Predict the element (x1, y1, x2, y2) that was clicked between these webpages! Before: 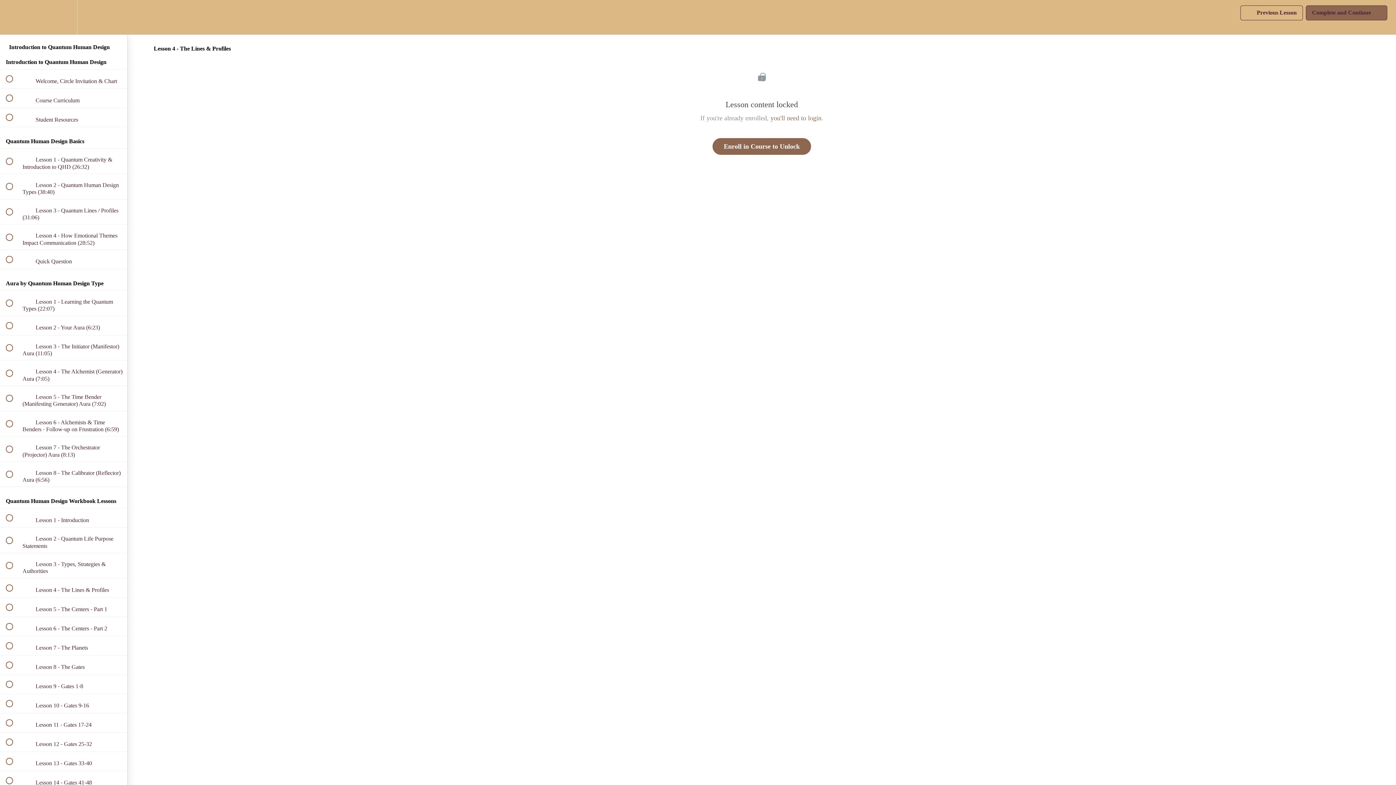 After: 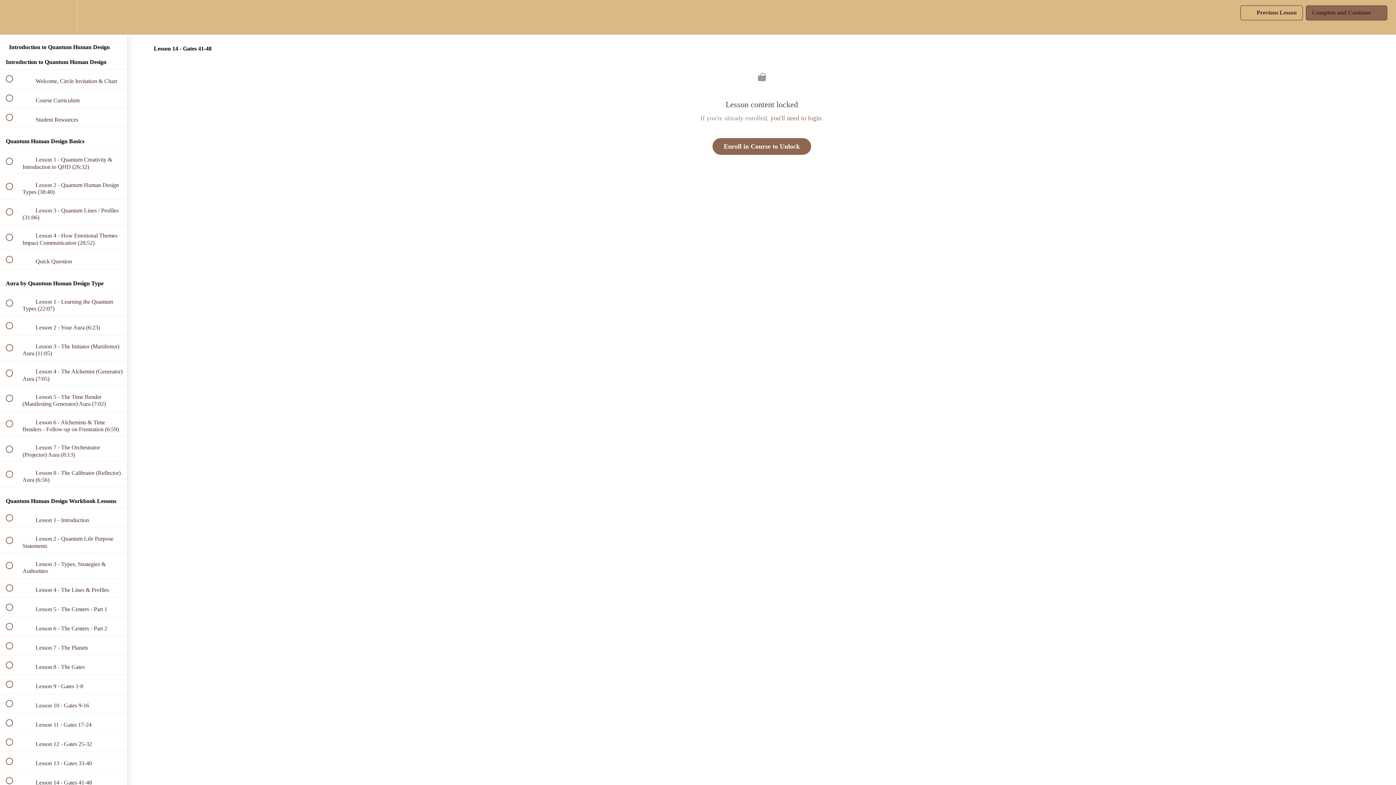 Action: label:  
 Lesson 14 - Gates 41-48 bbox: (0, 771, 127, 790)